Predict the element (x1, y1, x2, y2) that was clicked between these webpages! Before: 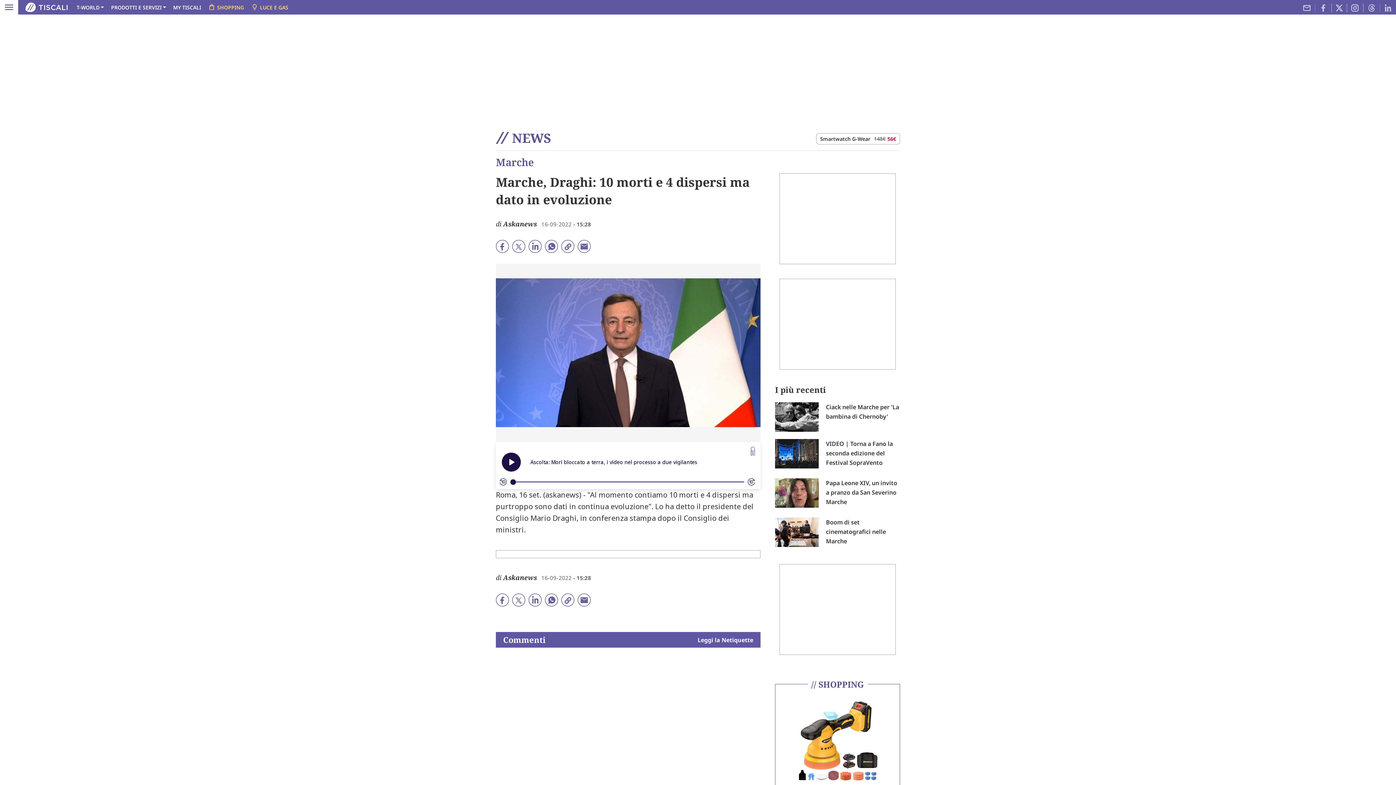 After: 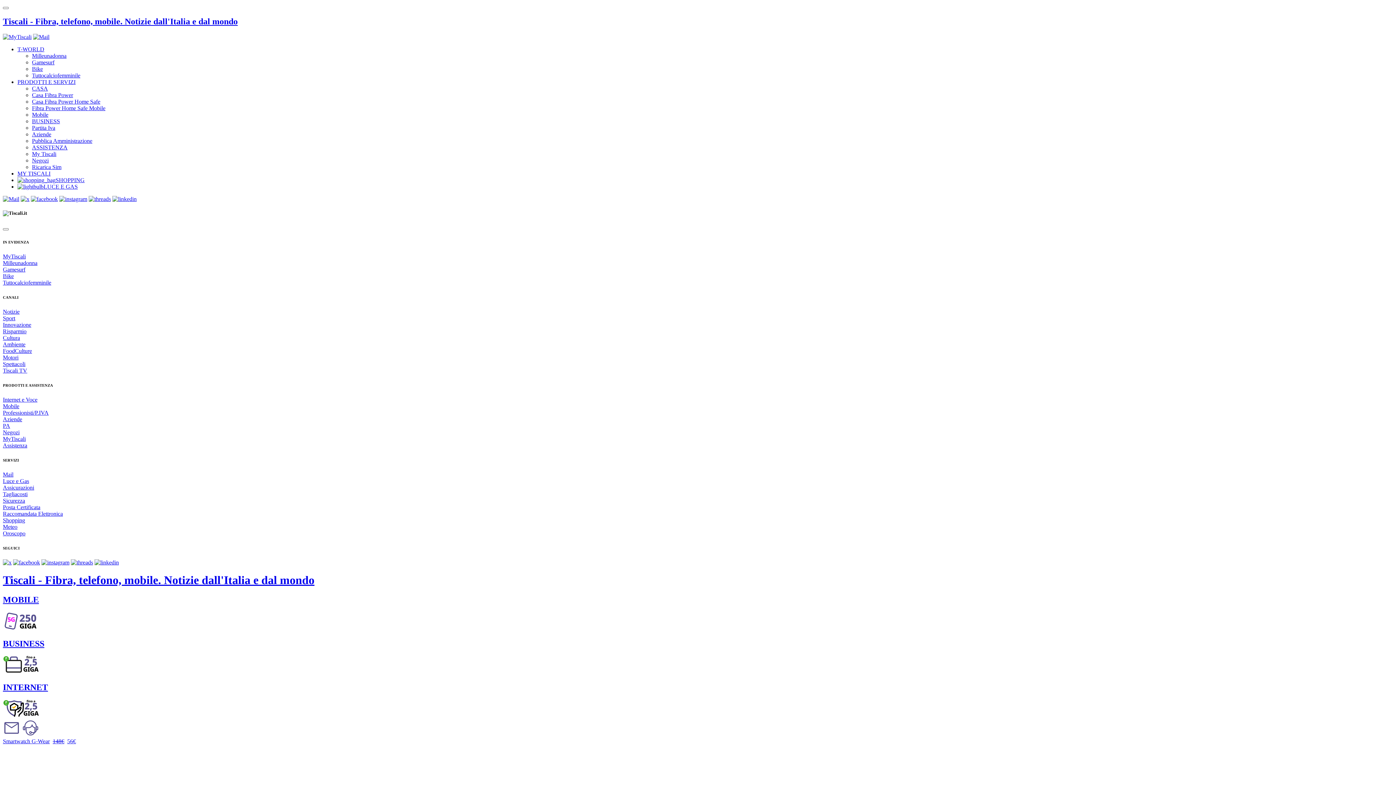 Action: bbox: (25, 2, 67, 12) label: Tiscali